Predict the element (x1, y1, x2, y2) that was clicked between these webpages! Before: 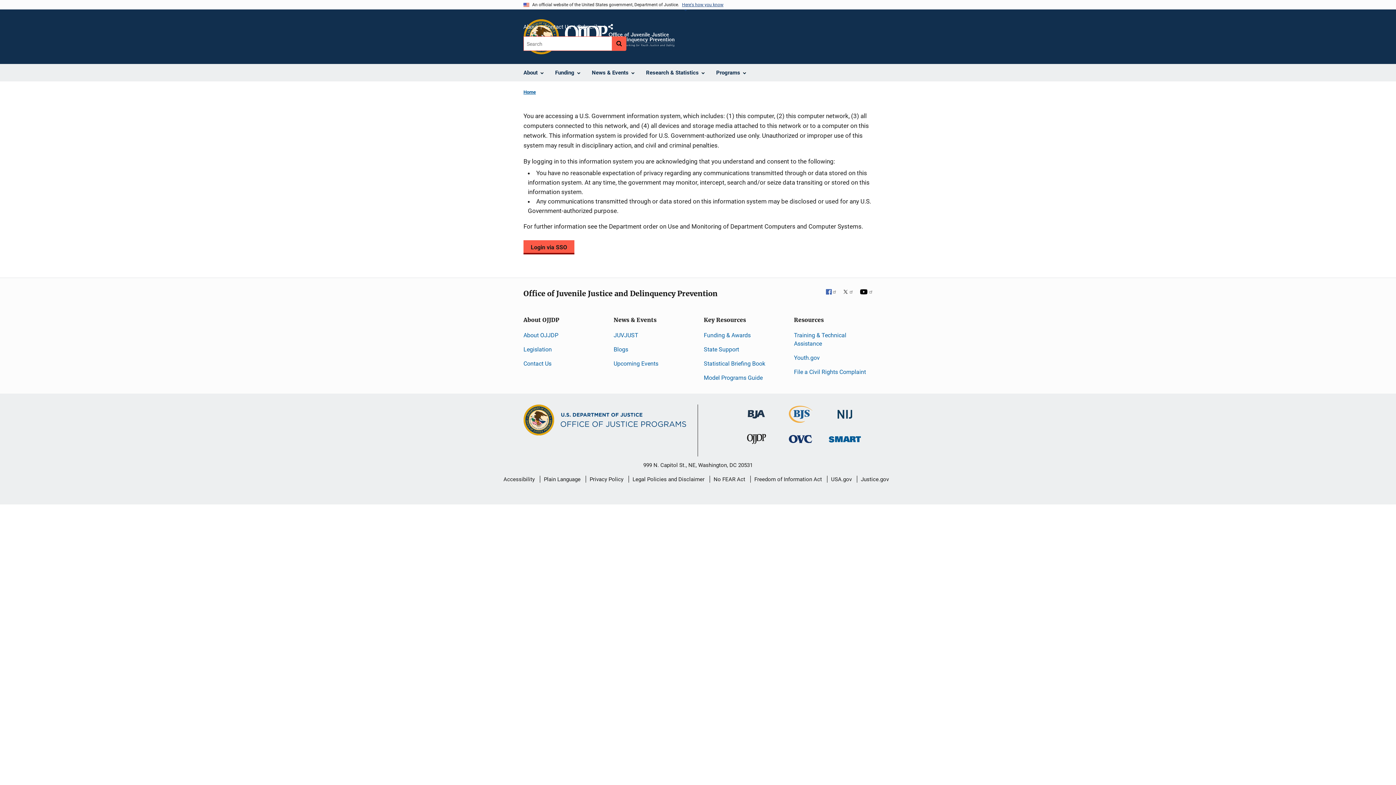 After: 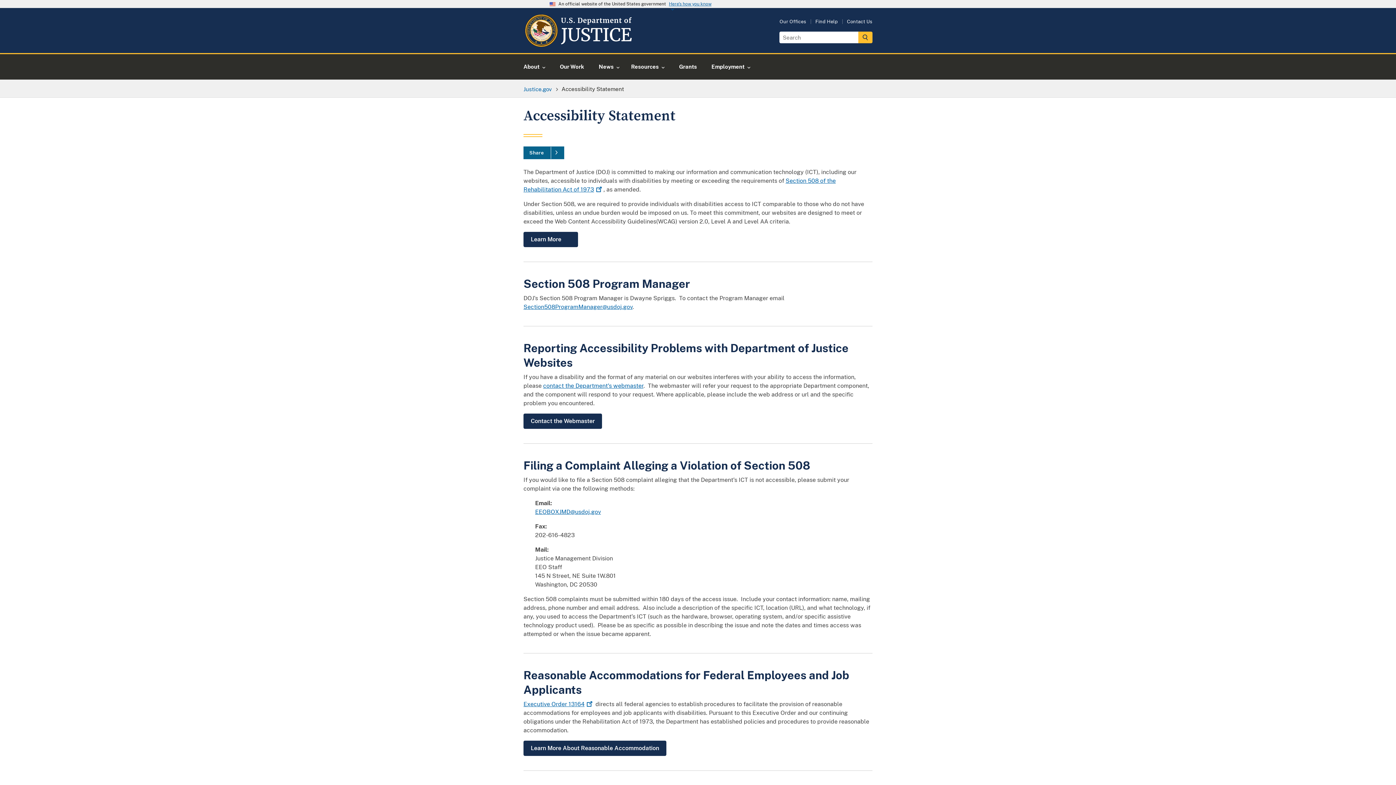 Action: label: Accessibility bbox: (503, 470, 534, 488)